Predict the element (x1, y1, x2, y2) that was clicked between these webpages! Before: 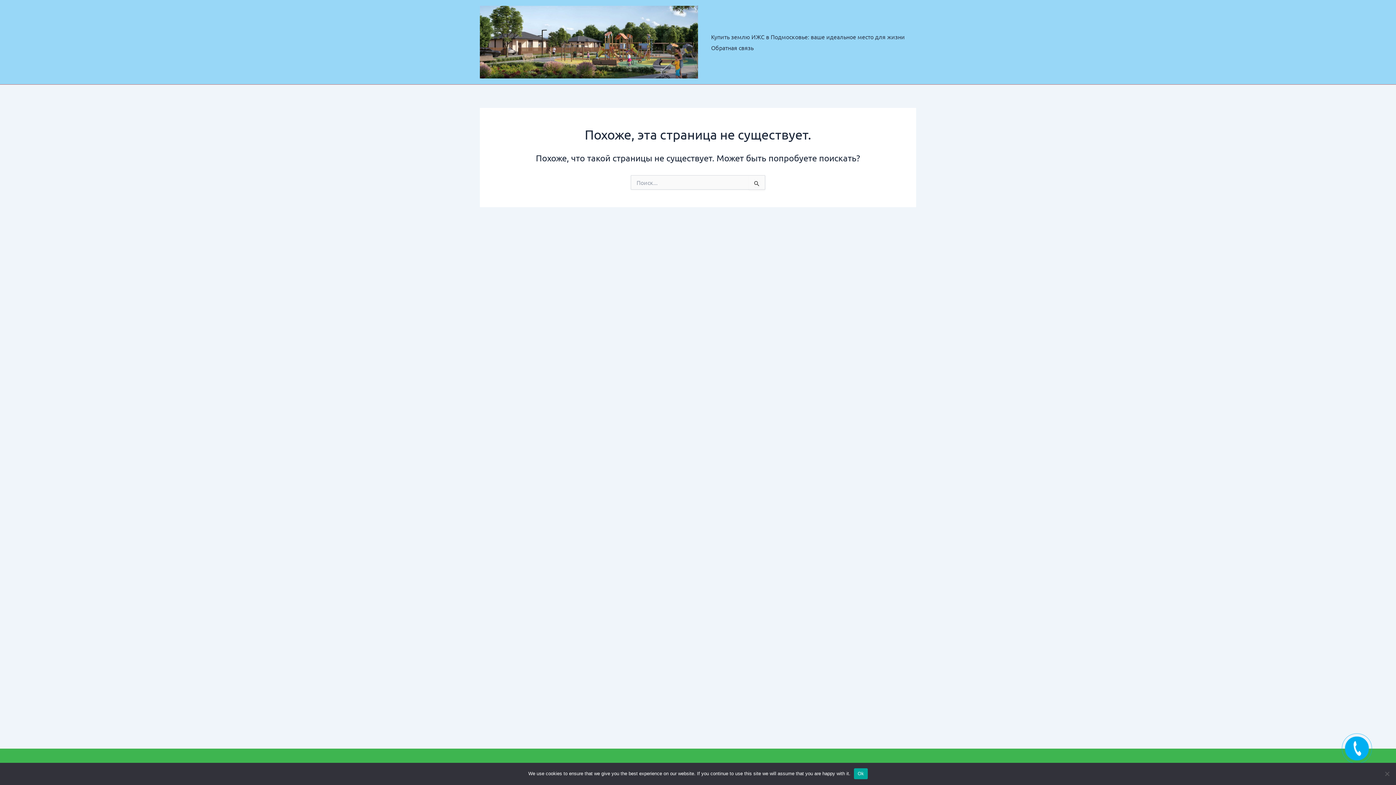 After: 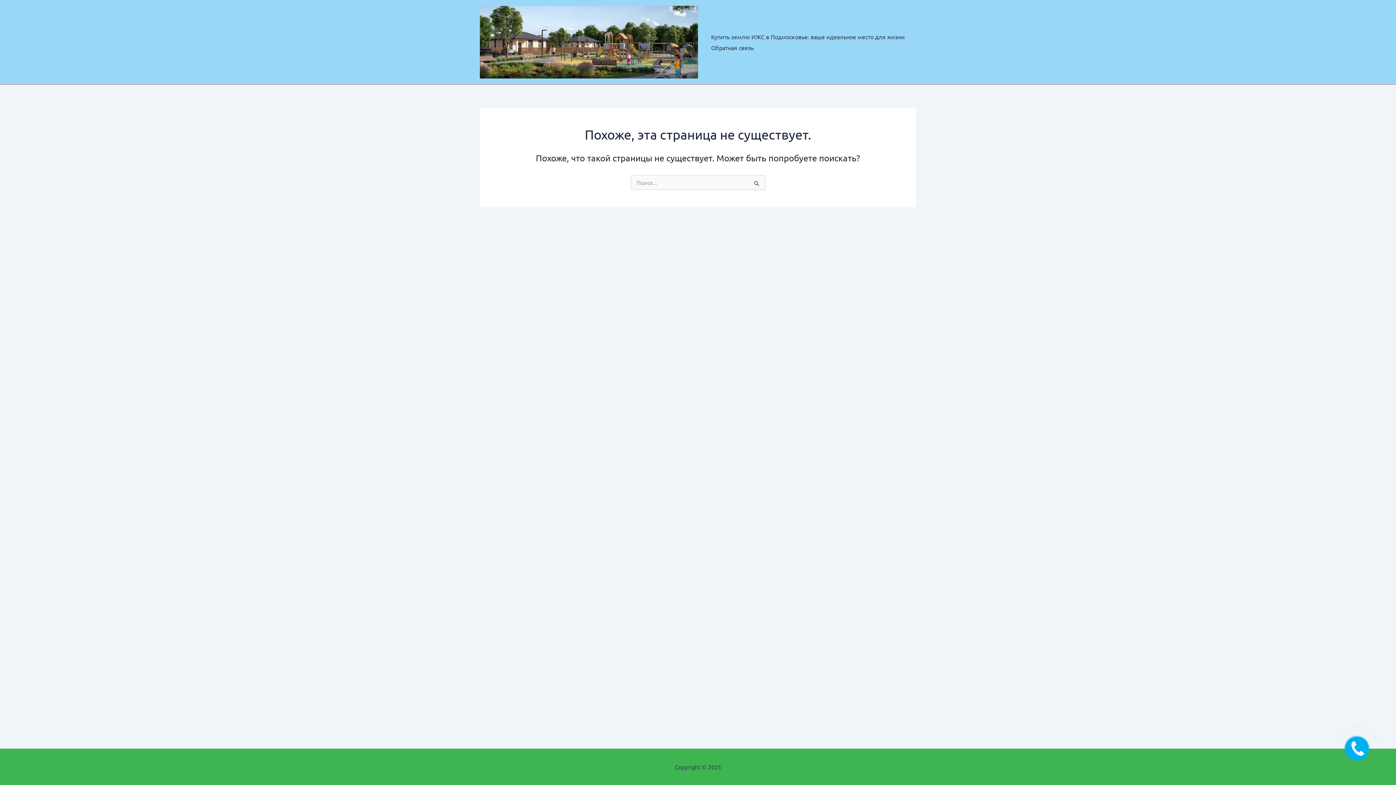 Action: label: Ok bbox: (854, 768, 867, 779)